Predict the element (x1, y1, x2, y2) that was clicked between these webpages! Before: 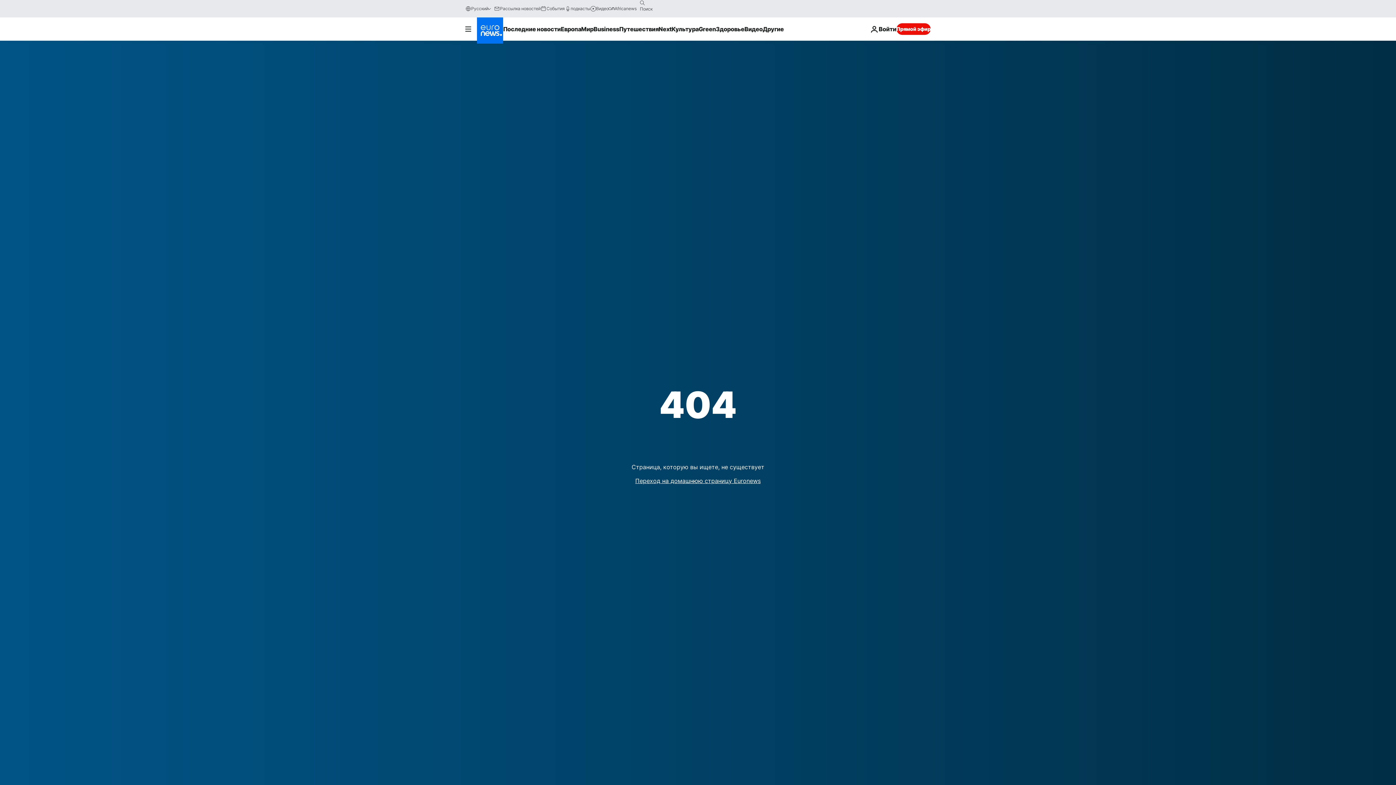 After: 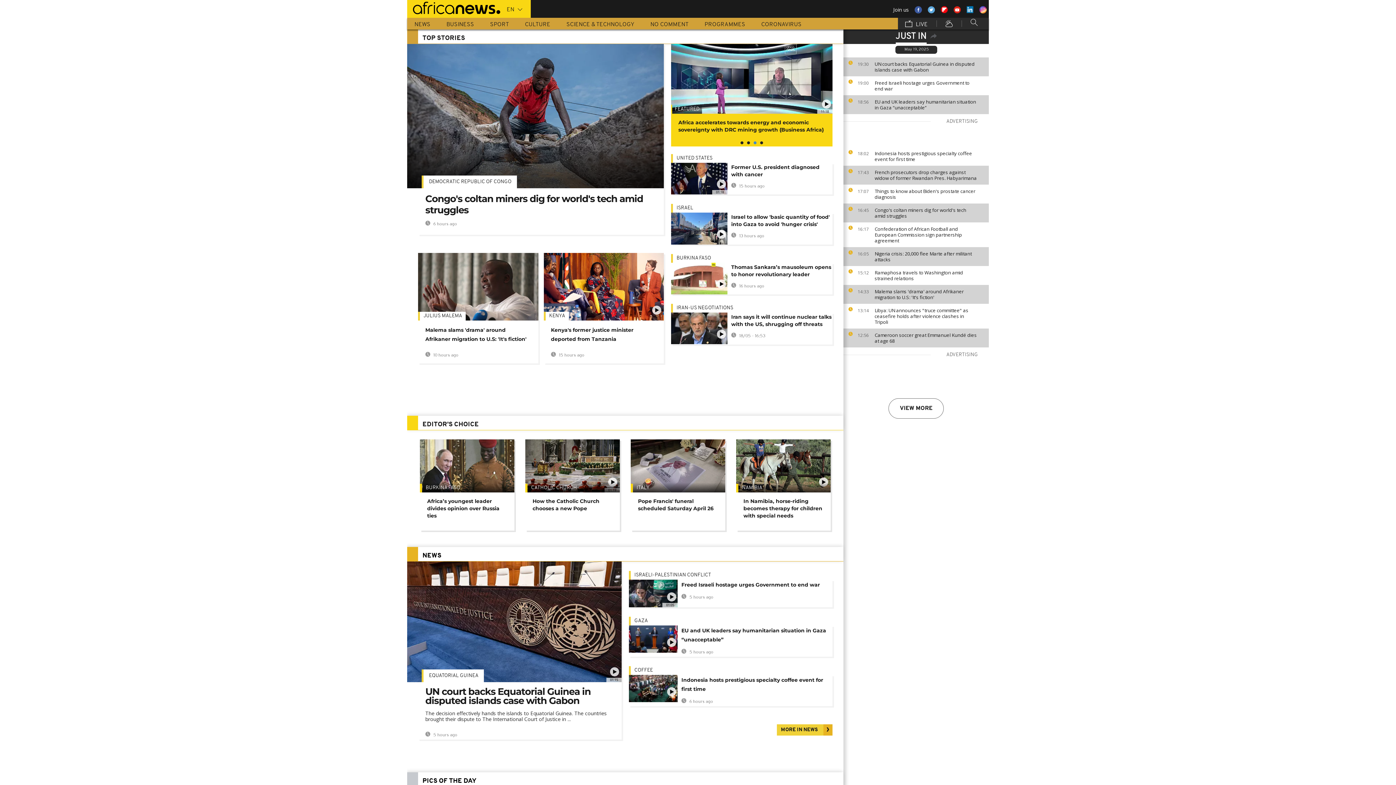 Action: label: Africanews bbox: (608, 5, 636, 11)